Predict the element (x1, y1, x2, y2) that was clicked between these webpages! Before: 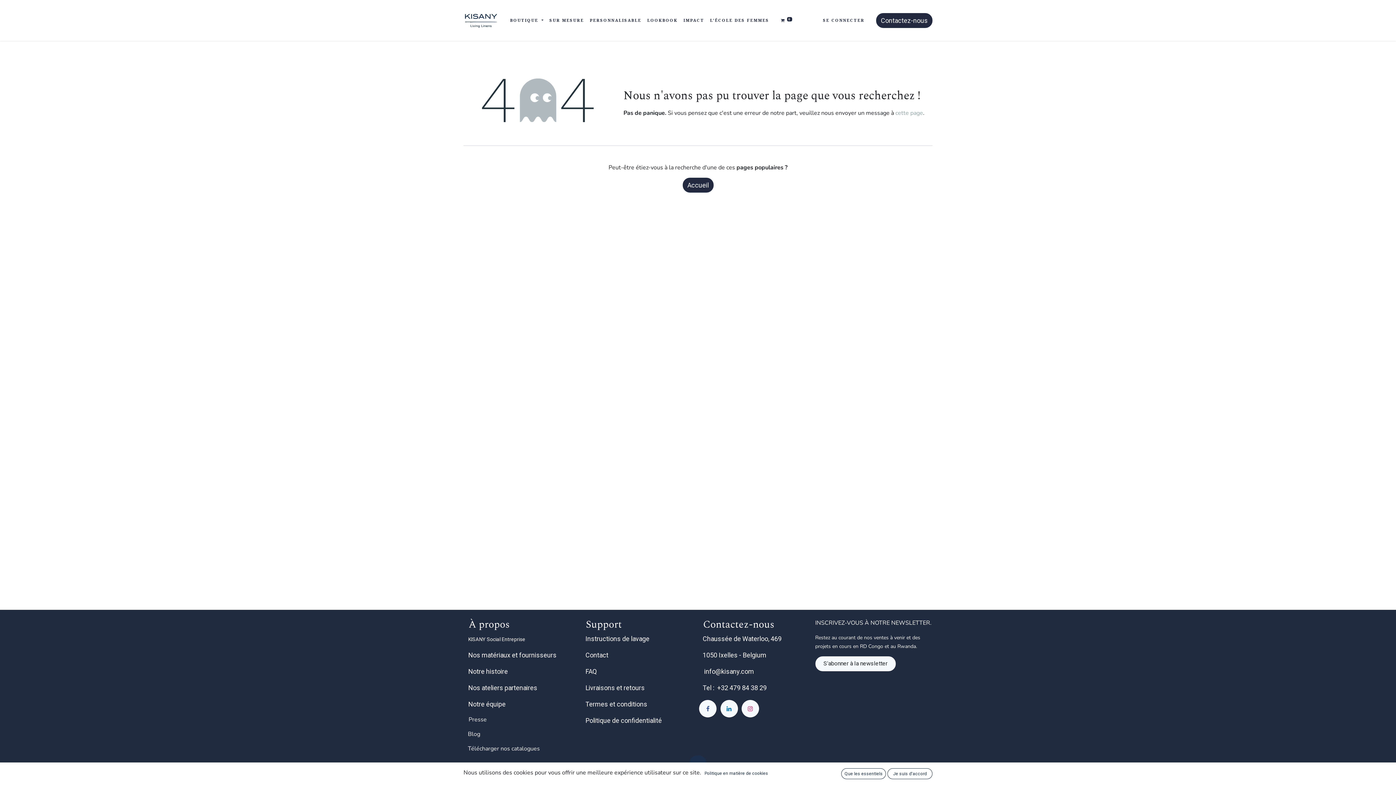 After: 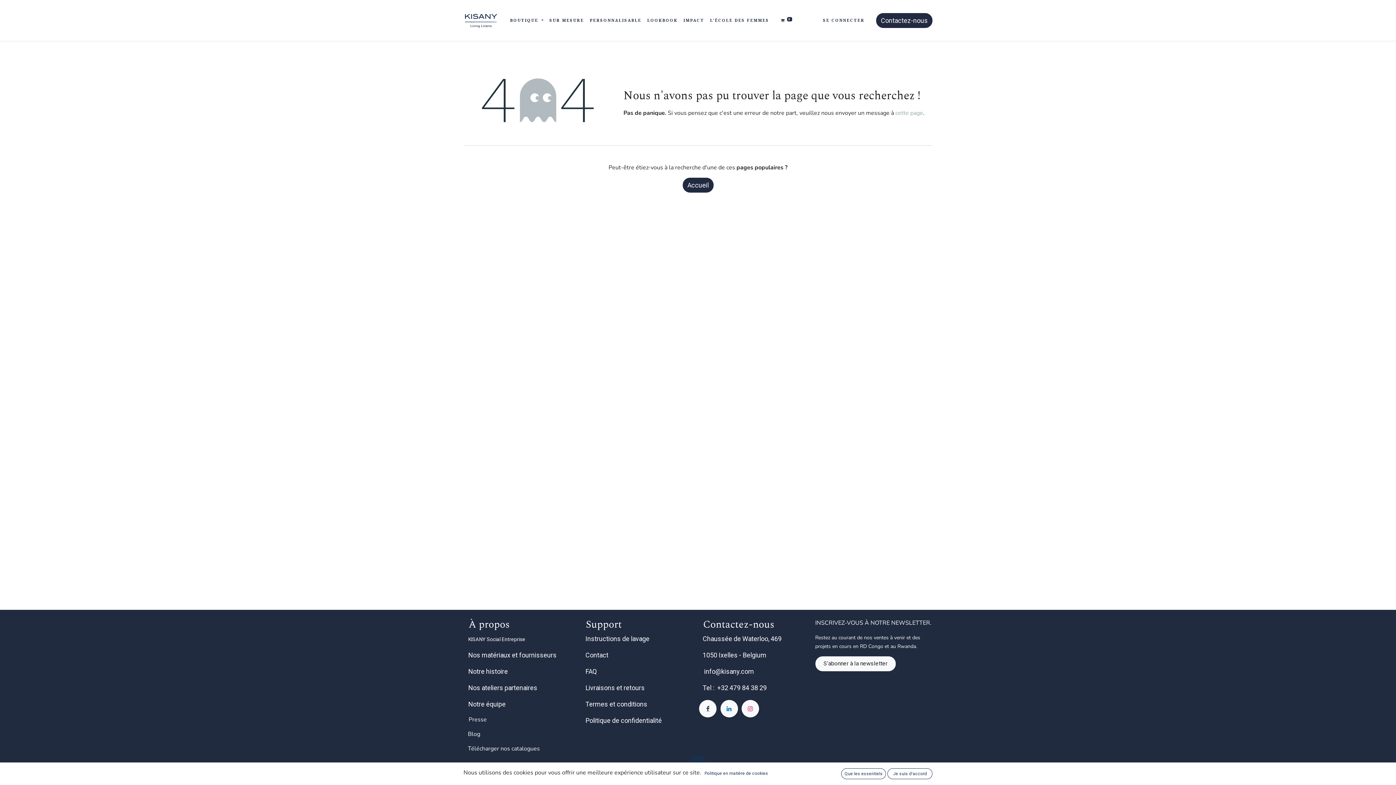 Action: bbox: (699, 700, 716, 717)